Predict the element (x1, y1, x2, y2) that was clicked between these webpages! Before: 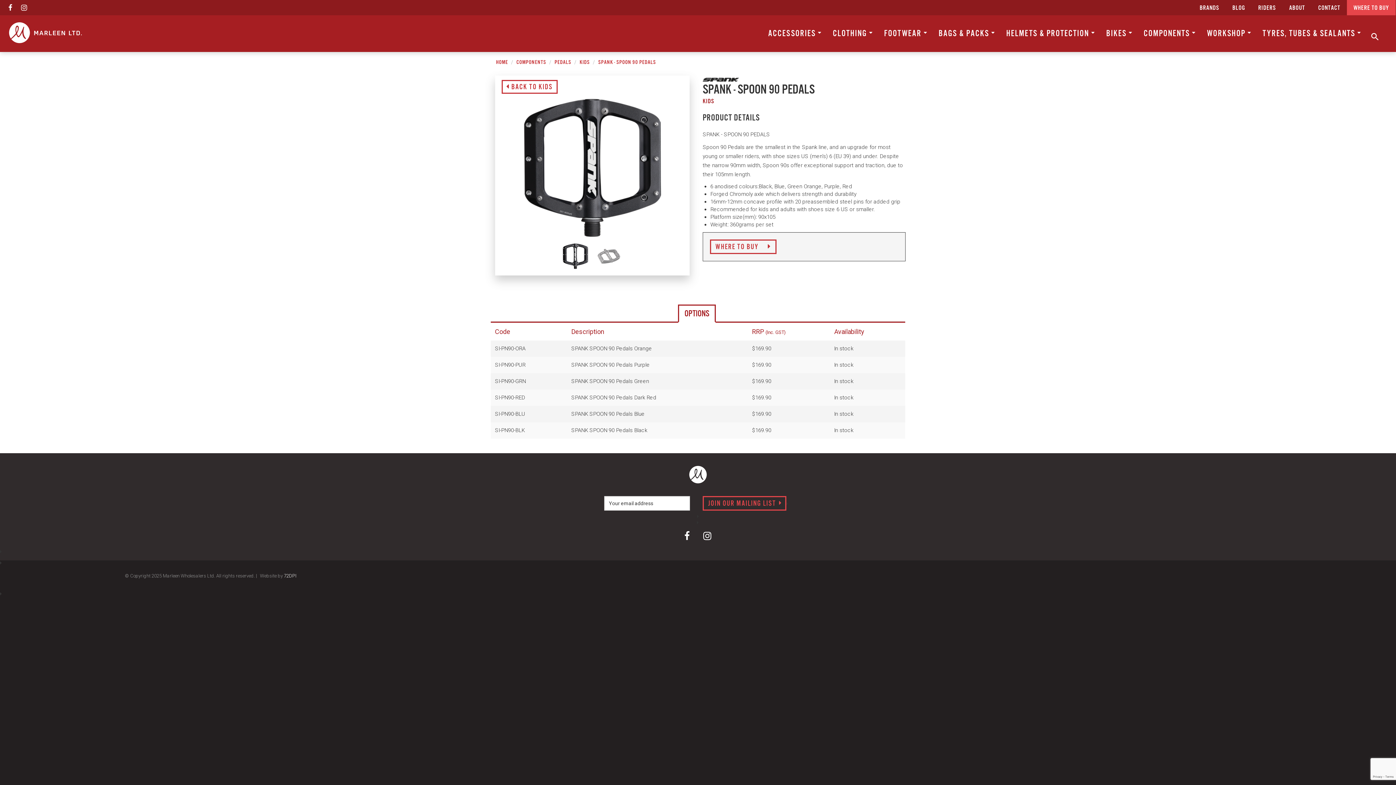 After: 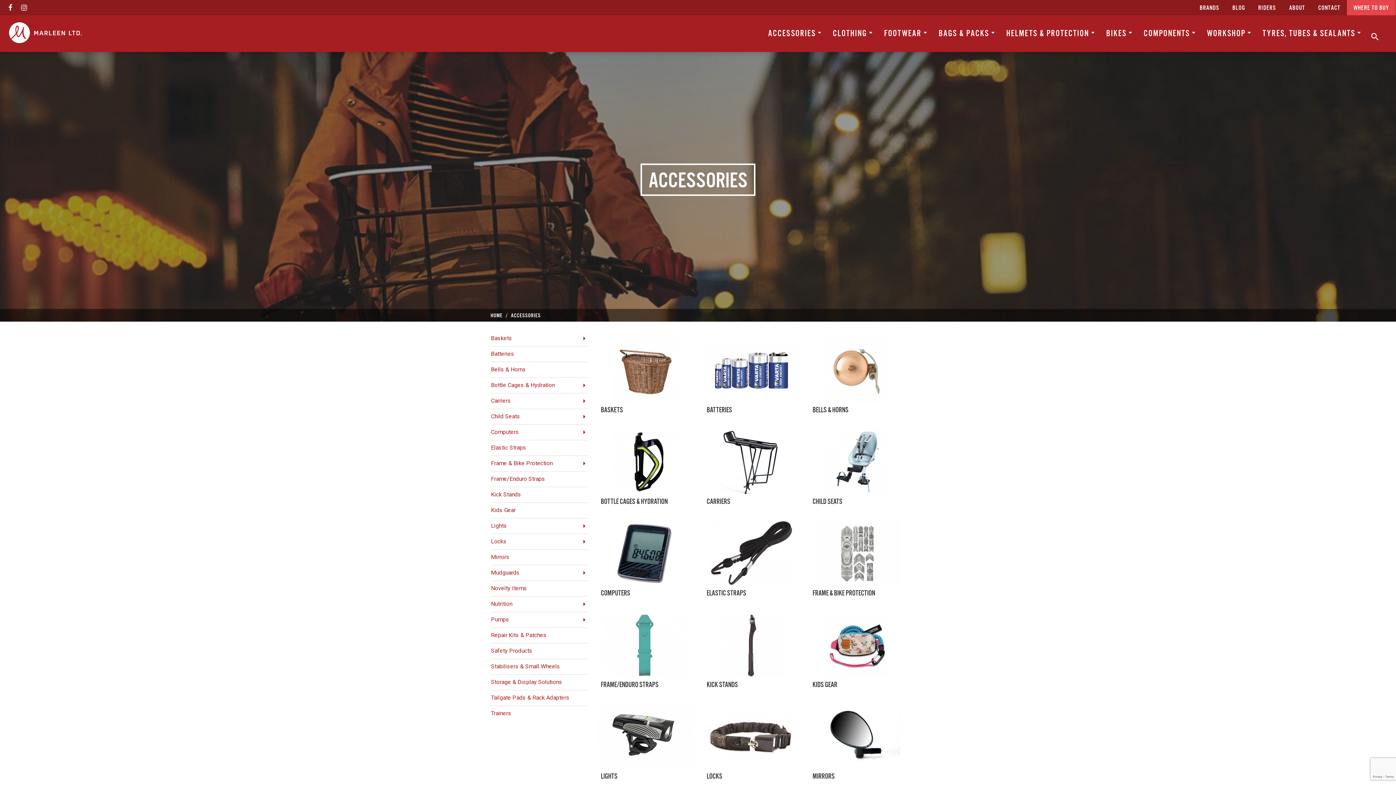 Action: label: ACCESSORIES  bbox: (762, 23, 827, 43)